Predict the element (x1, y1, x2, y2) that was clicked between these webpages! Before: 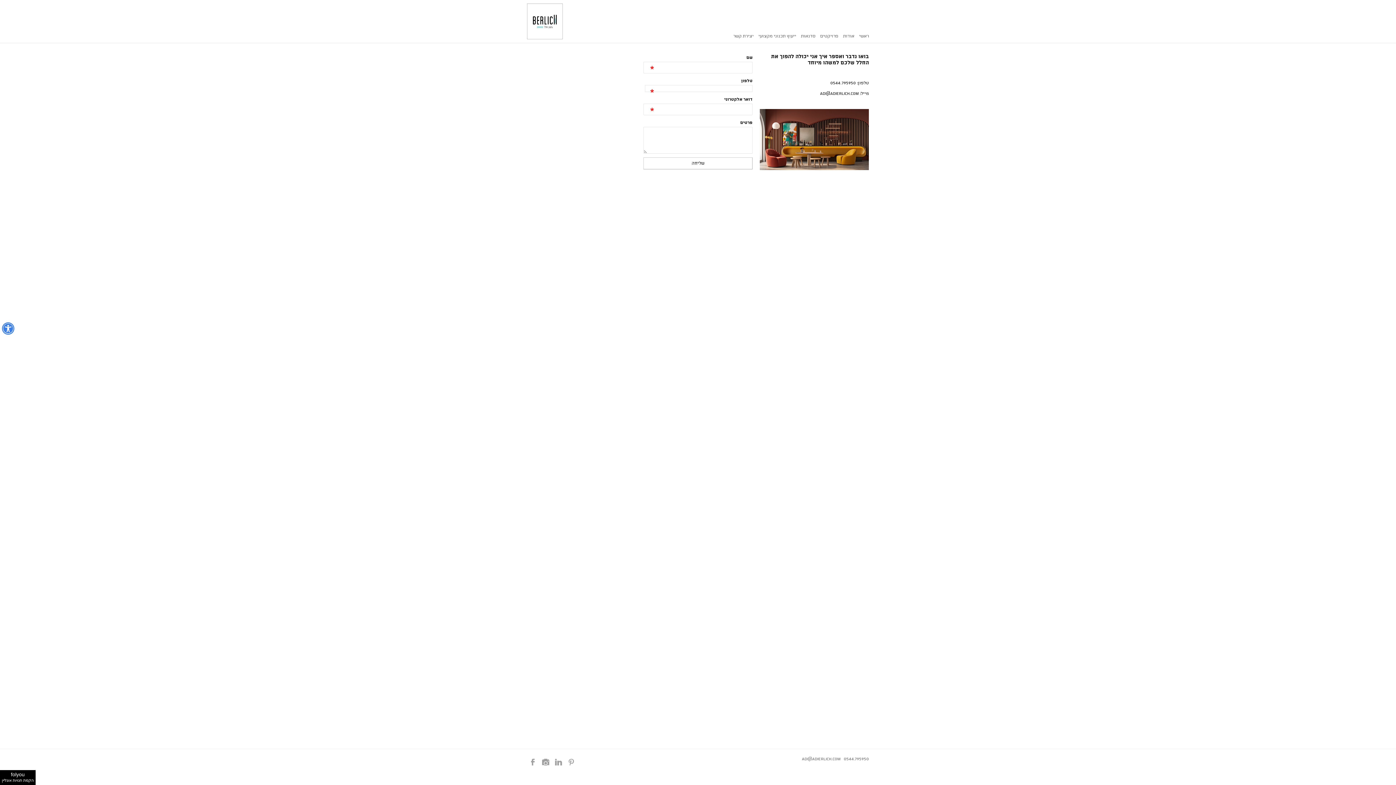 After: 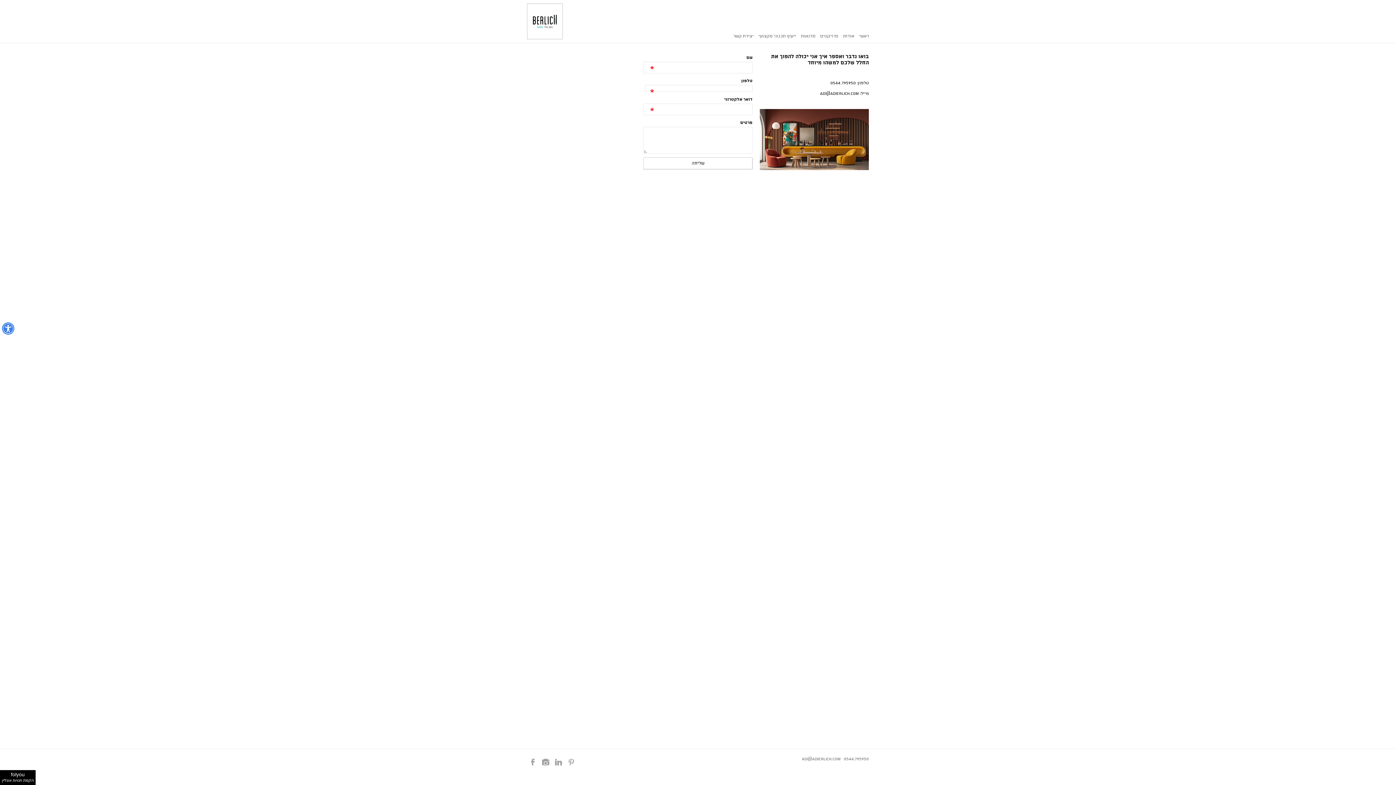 Action: bbox: (527, 764, 538, 769)